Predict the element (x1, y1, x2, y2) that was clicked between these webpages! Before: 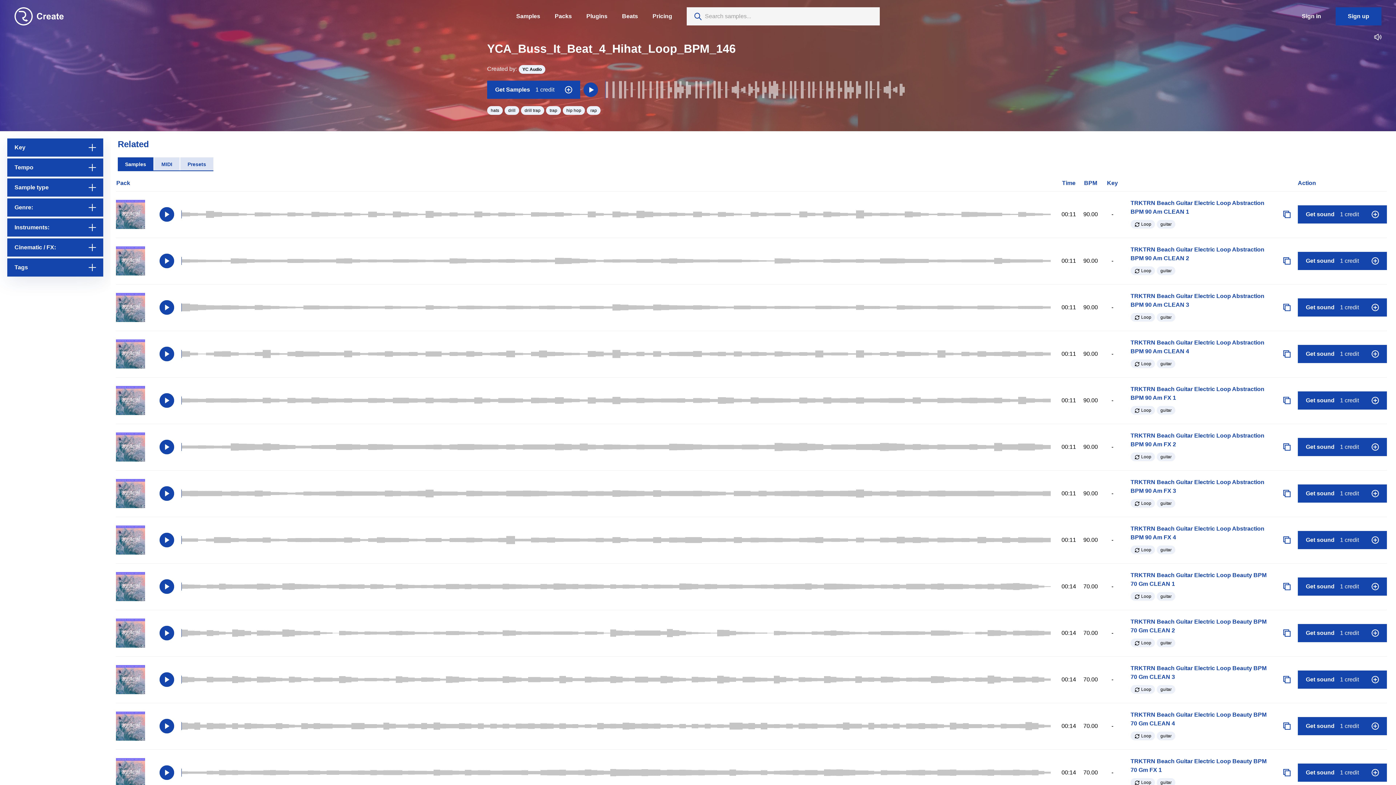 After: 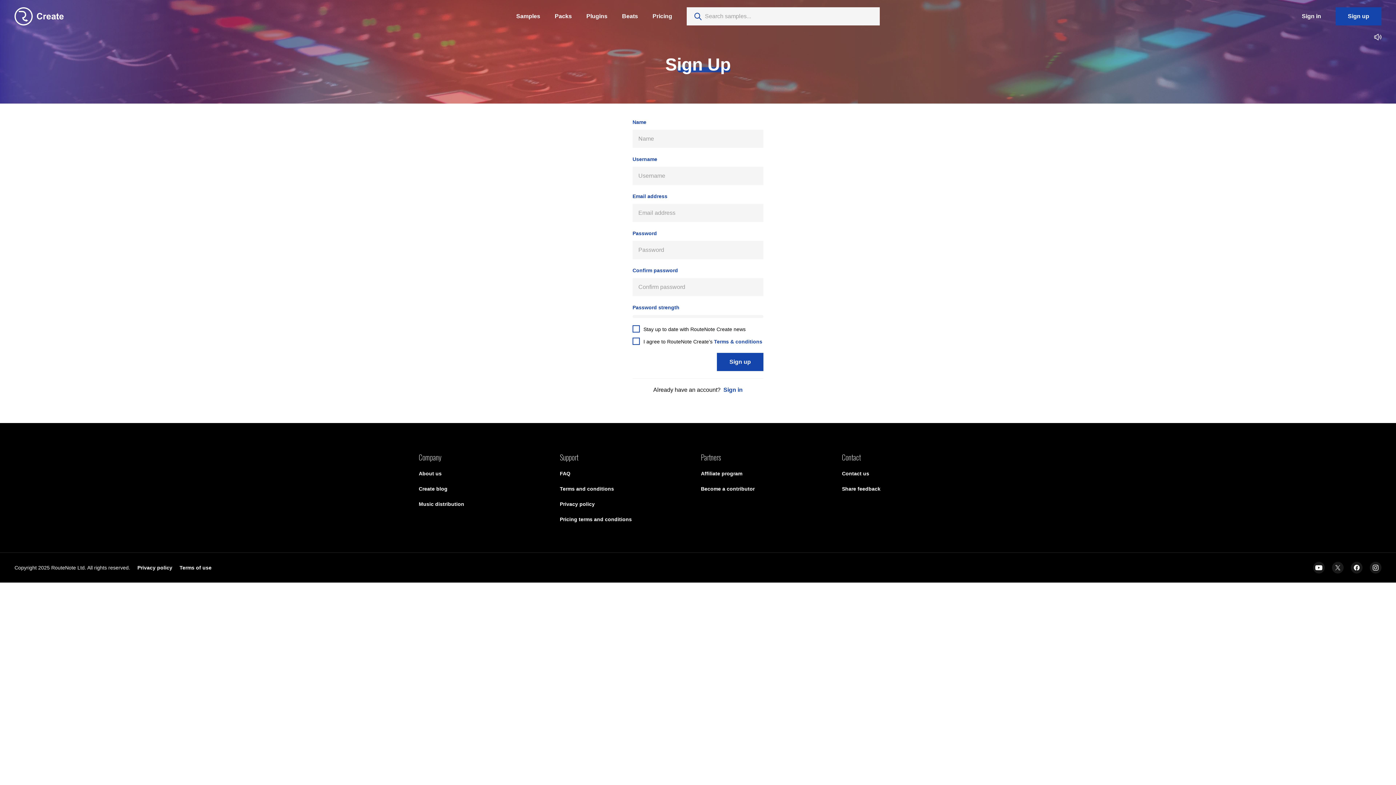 Action: label: Sign up bbox: (1336, 7, 1381, 25)